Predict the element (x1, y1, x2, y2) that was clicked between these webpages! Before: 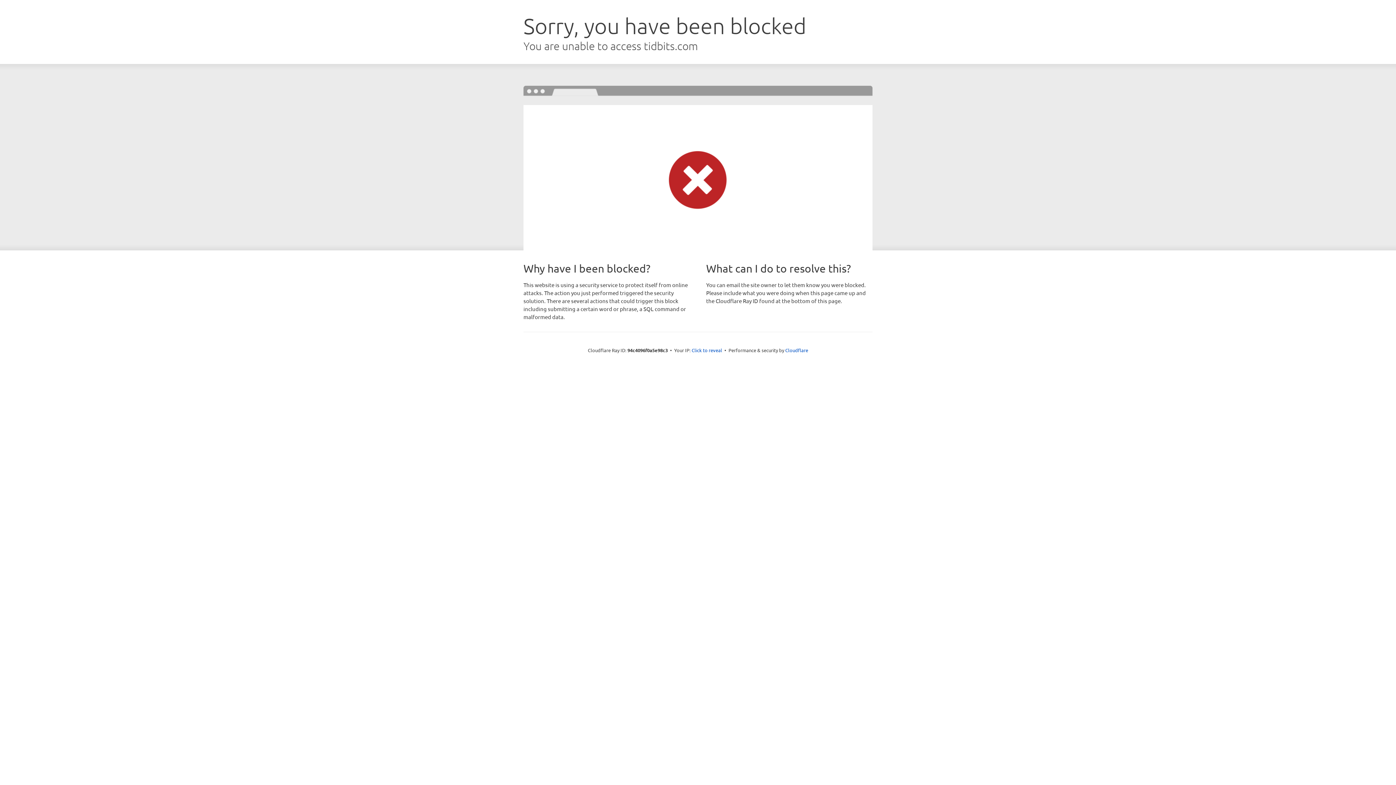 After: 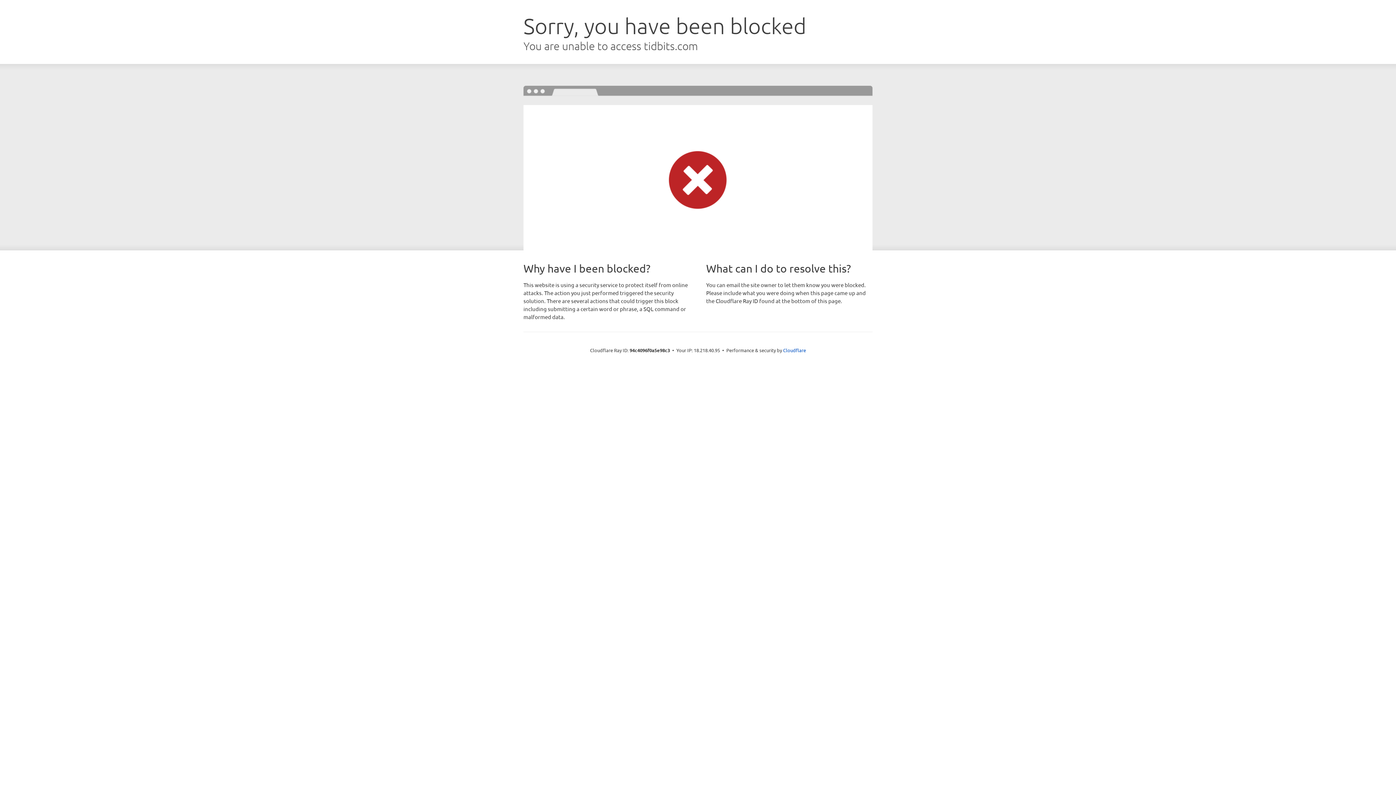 Action: bbox: (691, 346, 722, 353) label: Click to reveal